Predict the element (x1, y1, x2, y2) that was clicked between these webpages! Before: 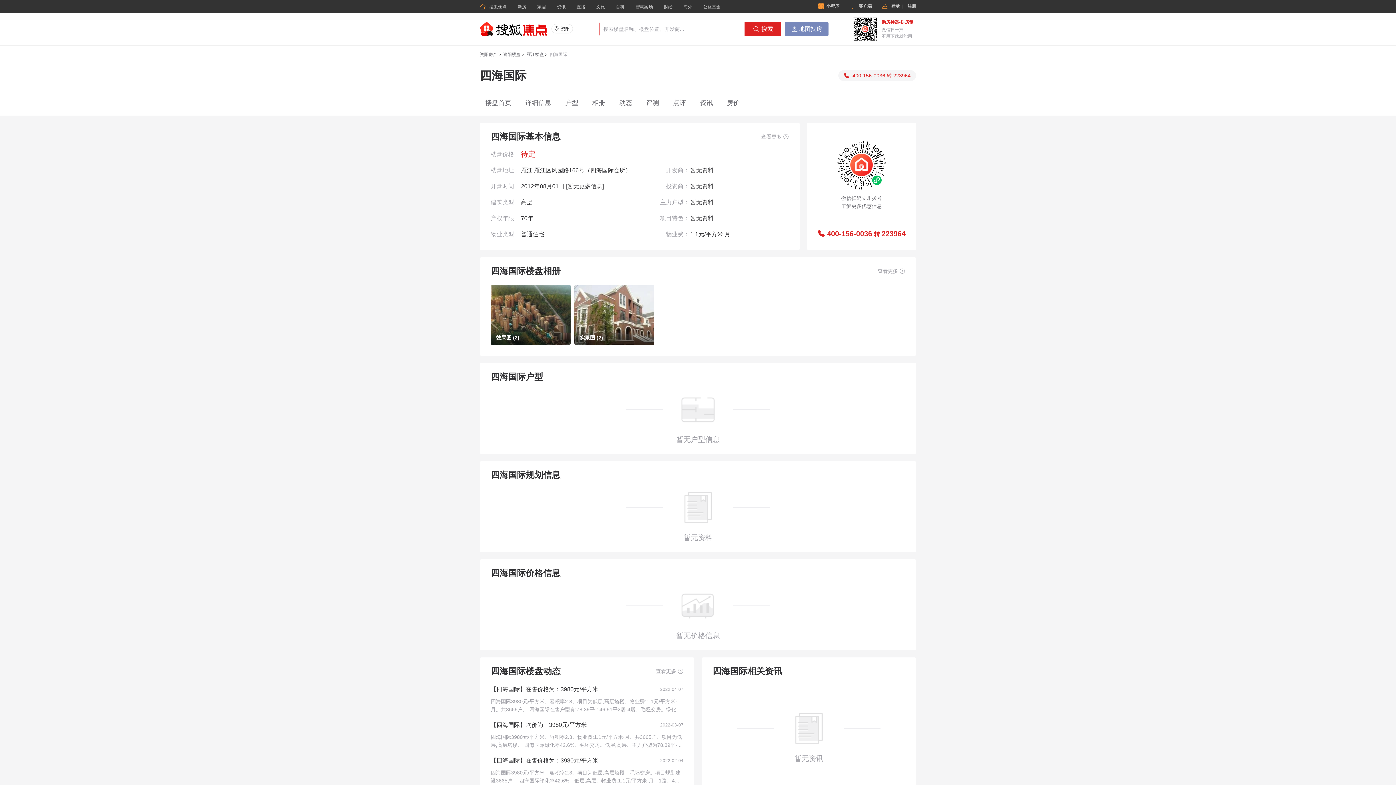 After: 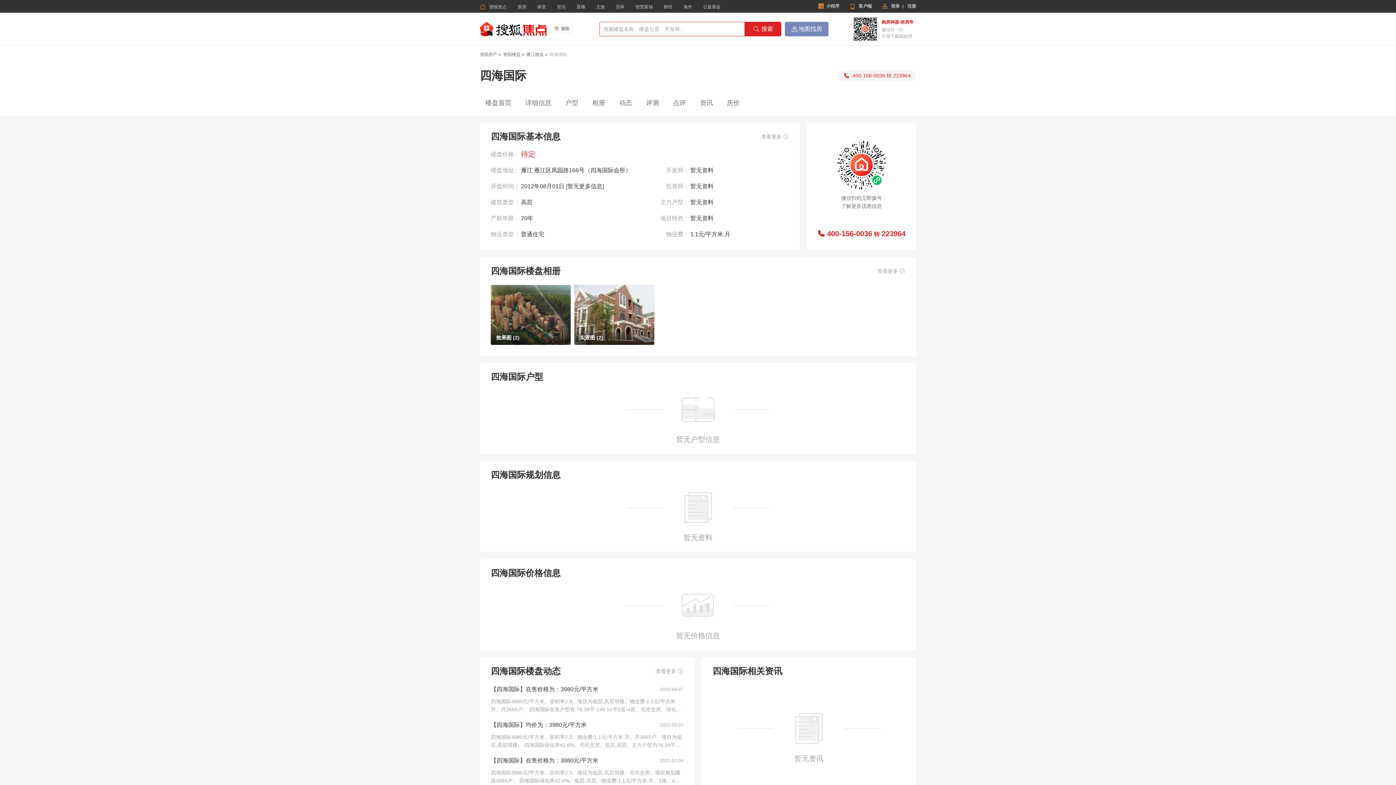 Action: label: 资讯 bbox: (557, 4, 565, 9)